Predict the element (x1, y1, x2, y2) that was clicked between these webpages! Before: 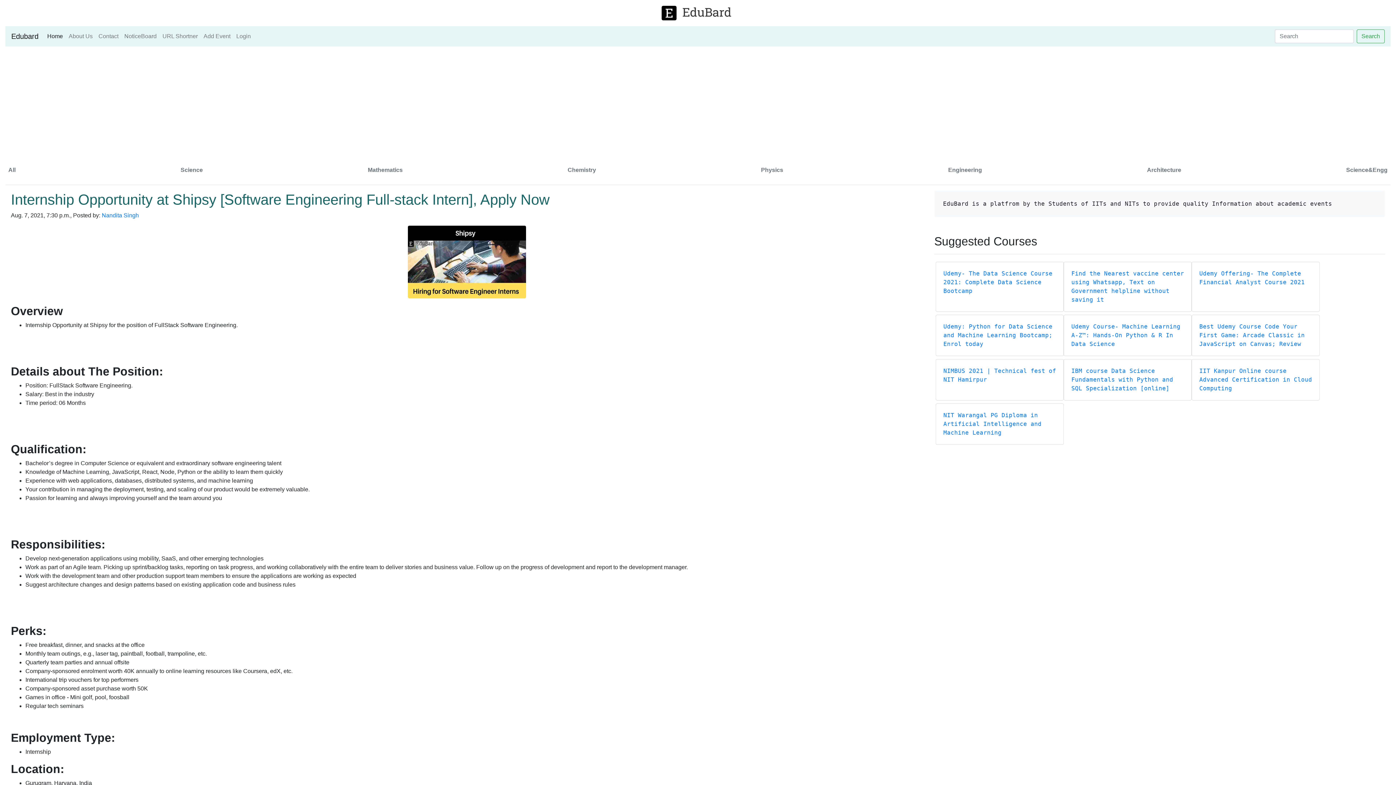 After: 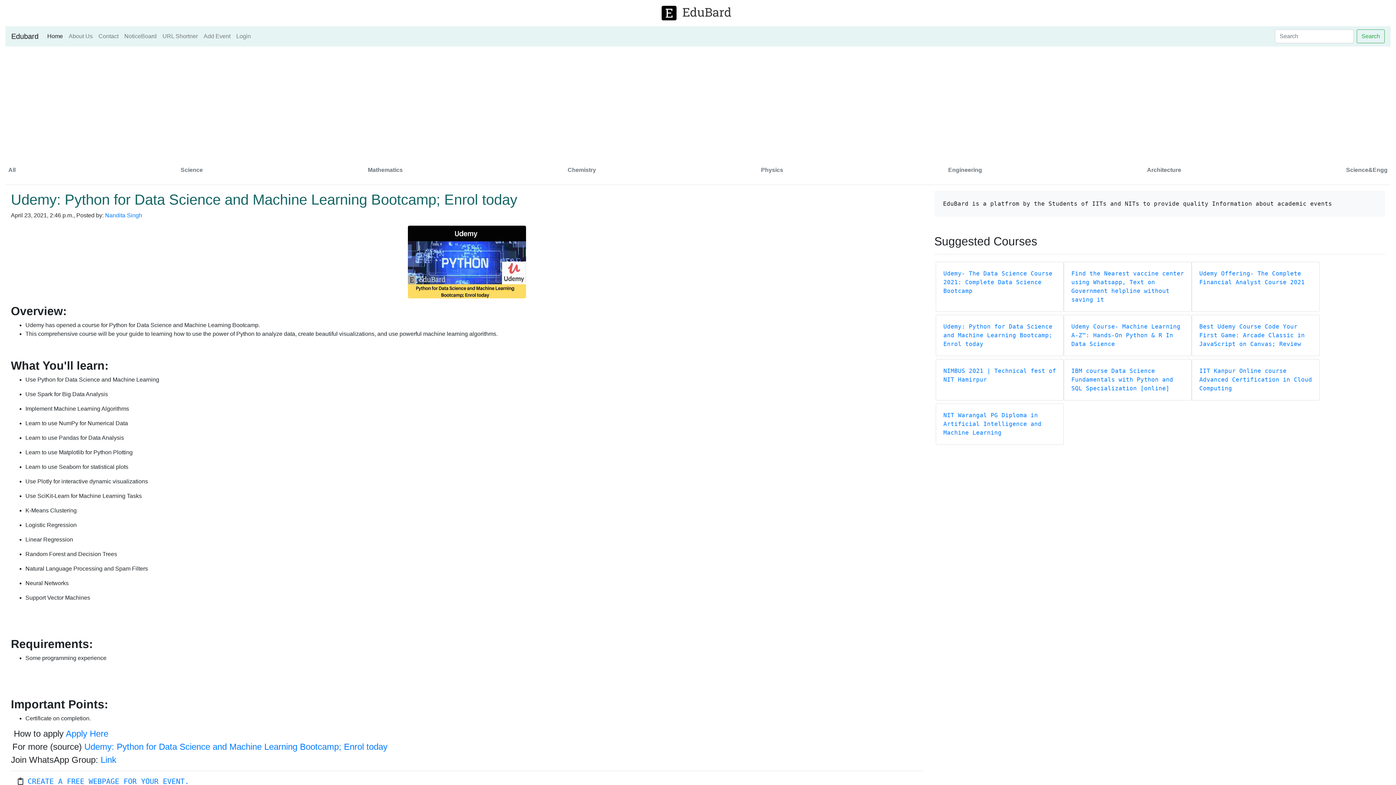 Action: label: Udemy: Python for Data Science and Machine Learning Bootcamp; Enrol today bbox: (943, 323, 1052, 347)